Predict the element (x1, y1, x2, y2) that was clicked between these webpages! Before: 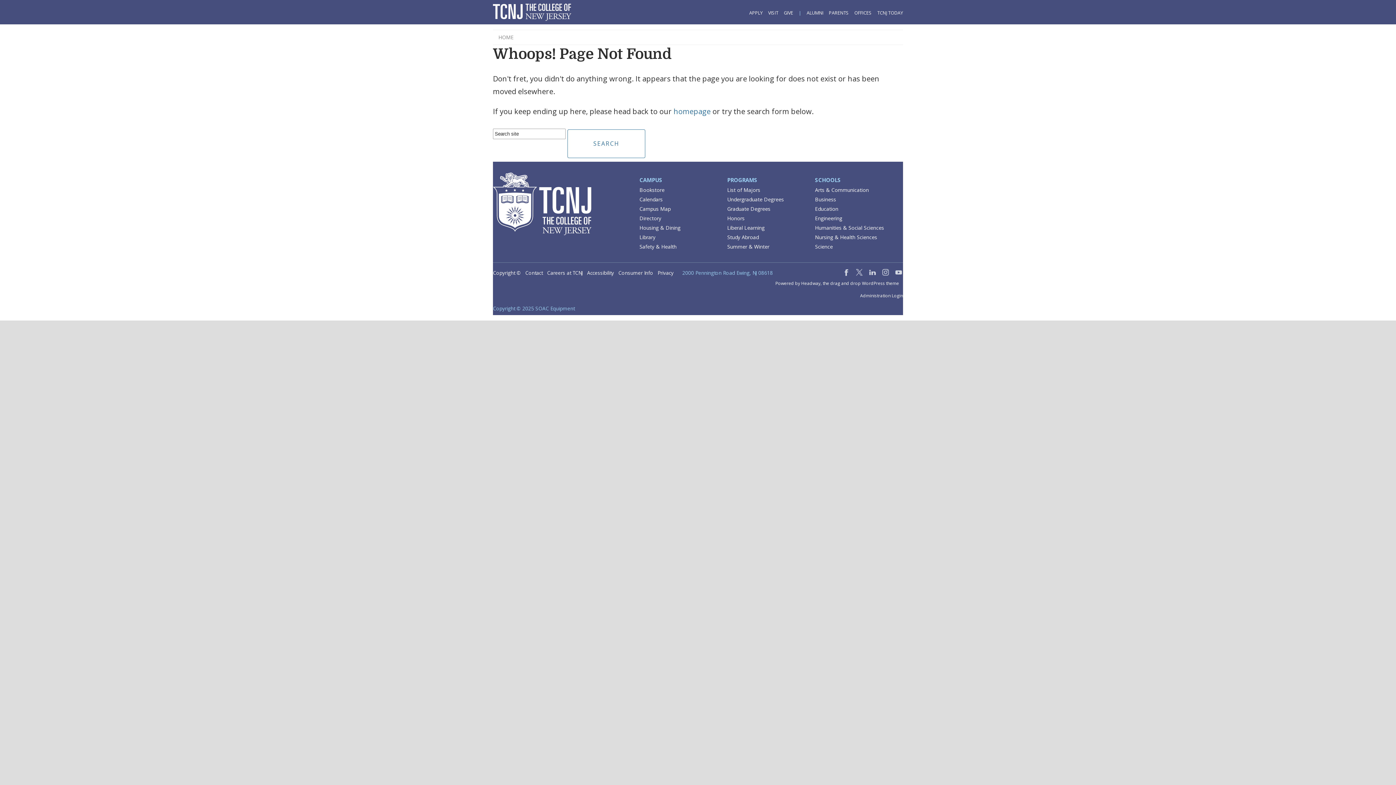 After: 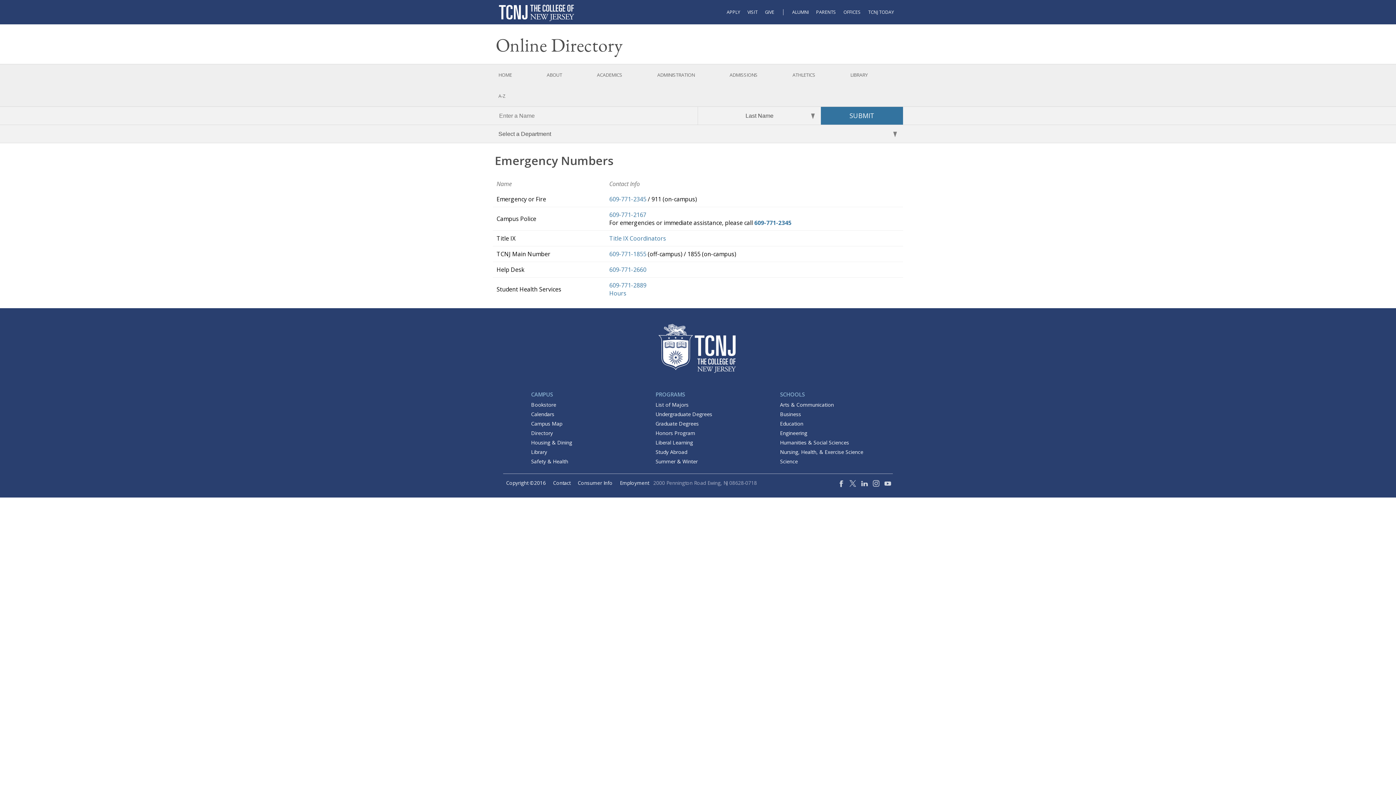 Action: bbox: (639, 214, 661, 221) label: Directory